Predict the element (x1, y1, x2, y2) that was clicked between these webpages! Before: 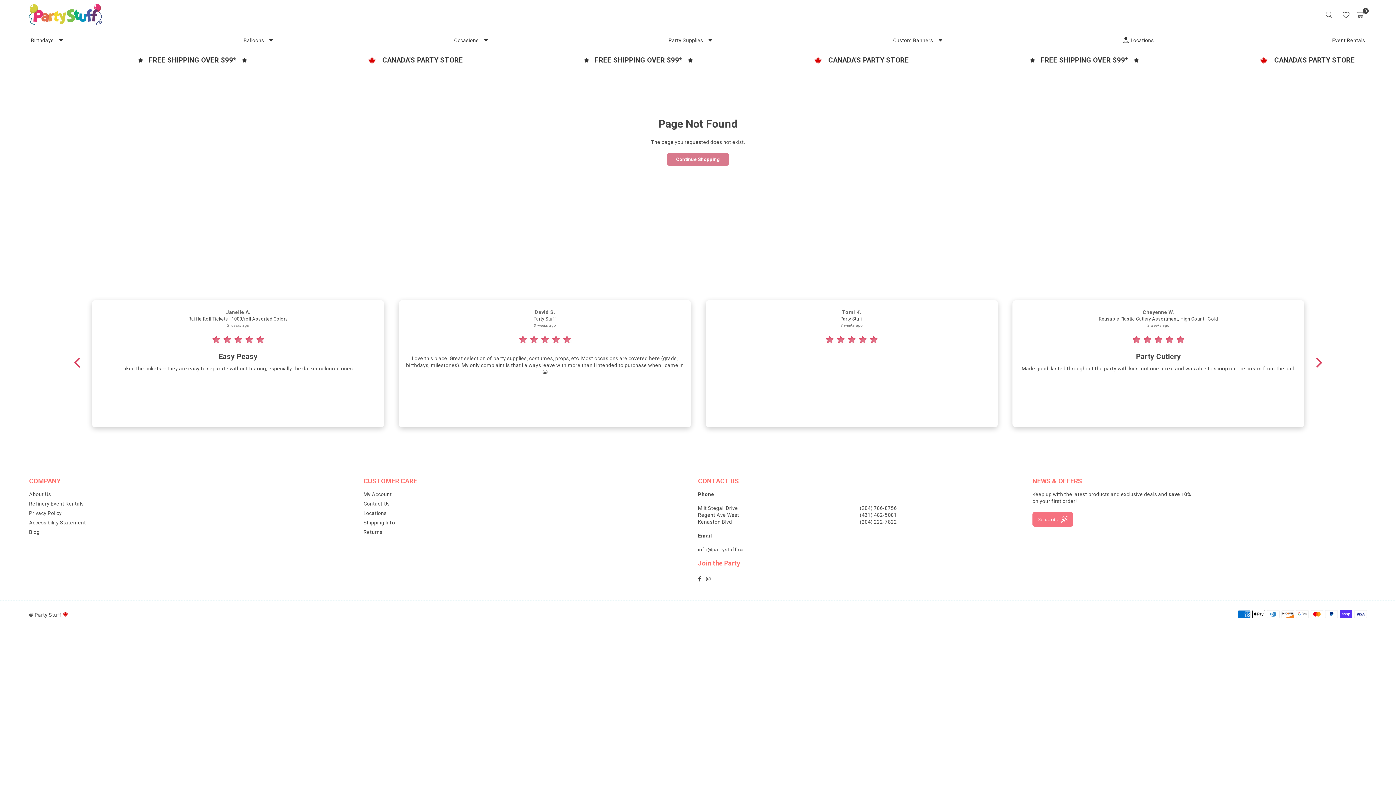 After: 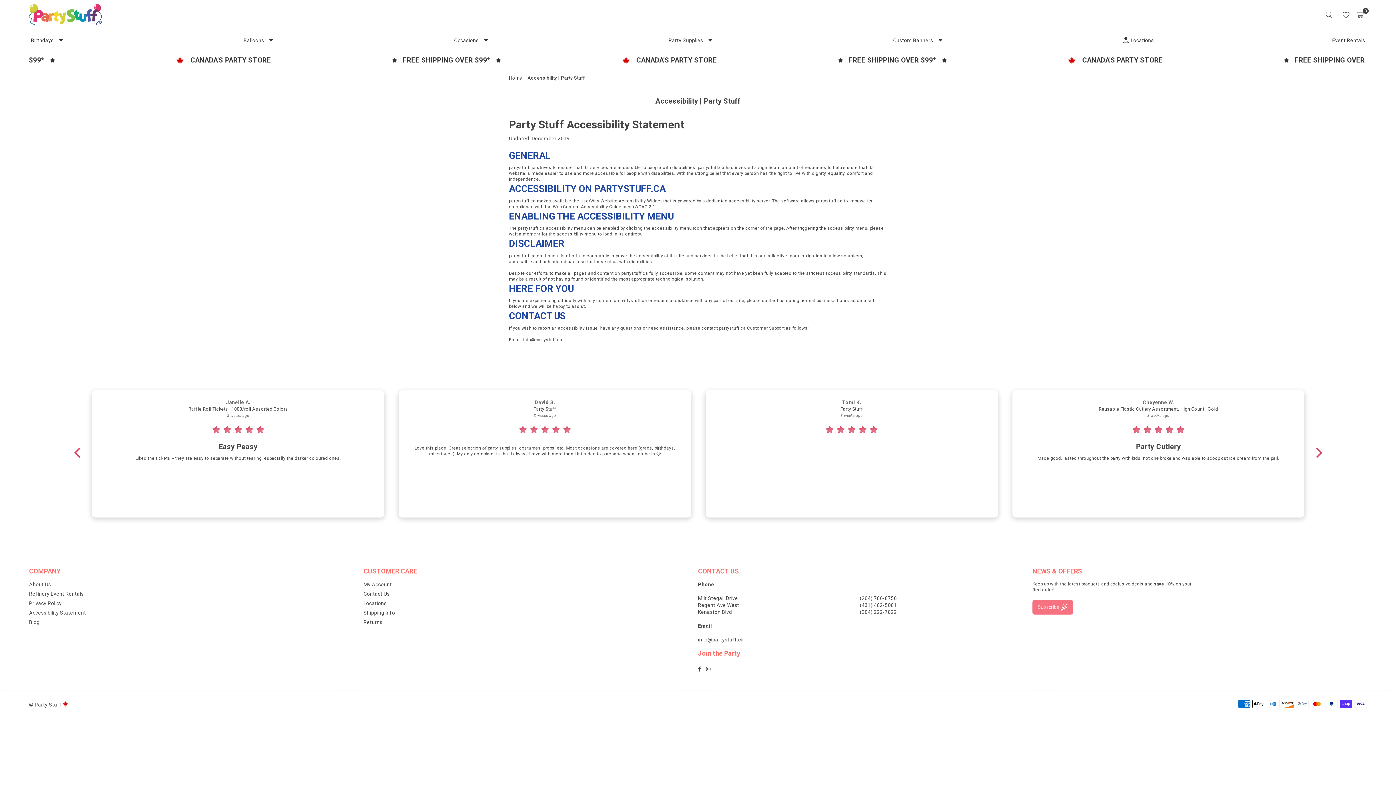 Action: label: Accessibility Statement bbox: (29, 520, 85, 525)